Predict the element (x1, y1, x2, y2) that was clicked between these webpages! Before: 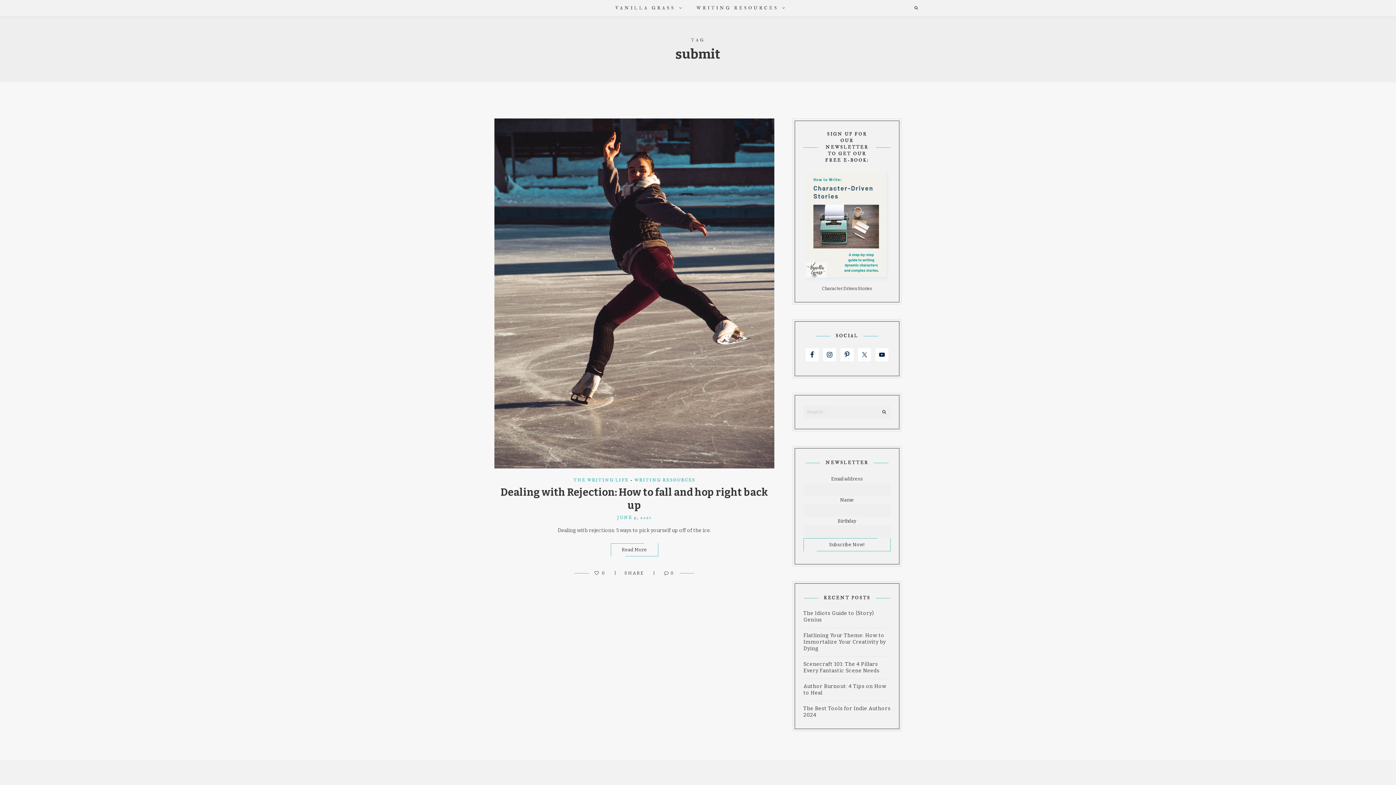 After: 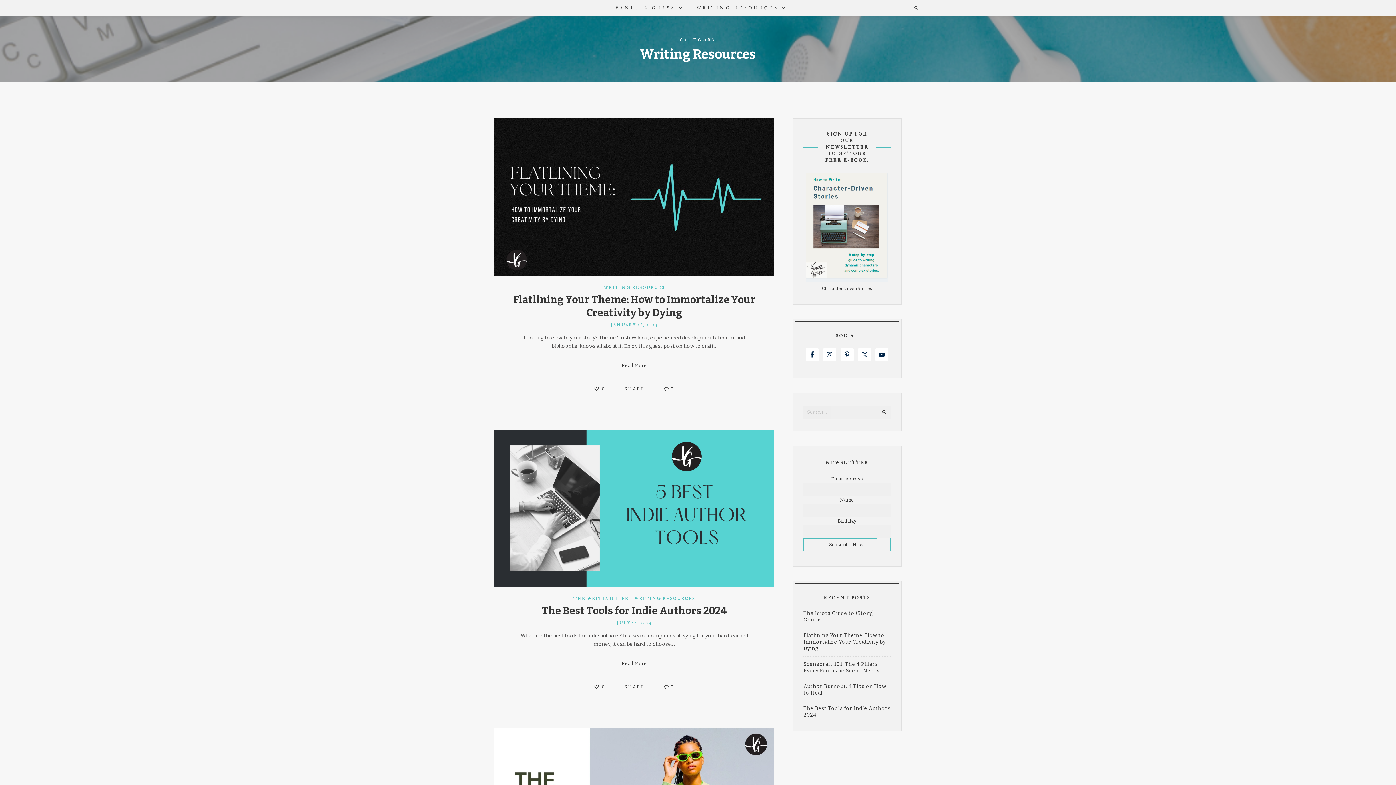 Action: bbox: (634, 478, 695, 482) label: WRITING RESOURCES